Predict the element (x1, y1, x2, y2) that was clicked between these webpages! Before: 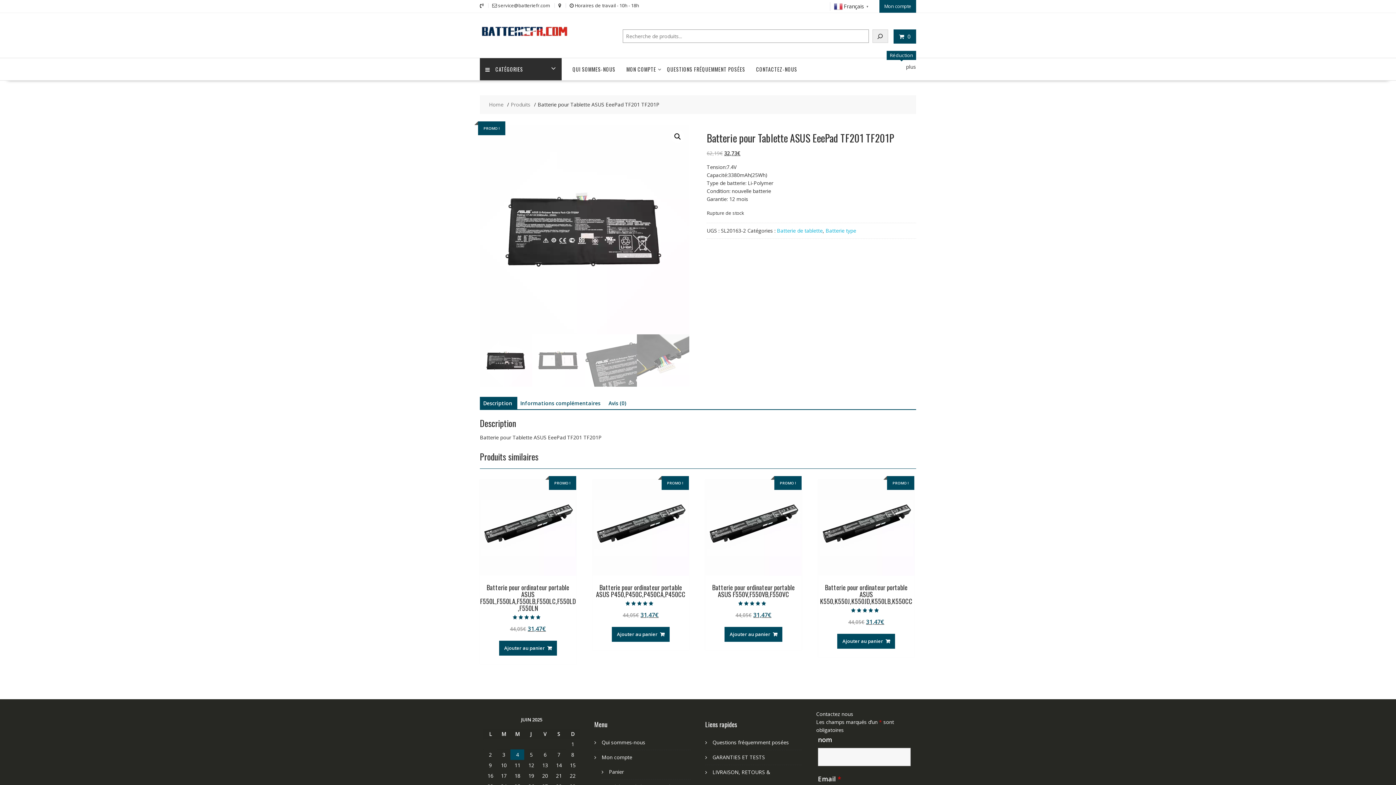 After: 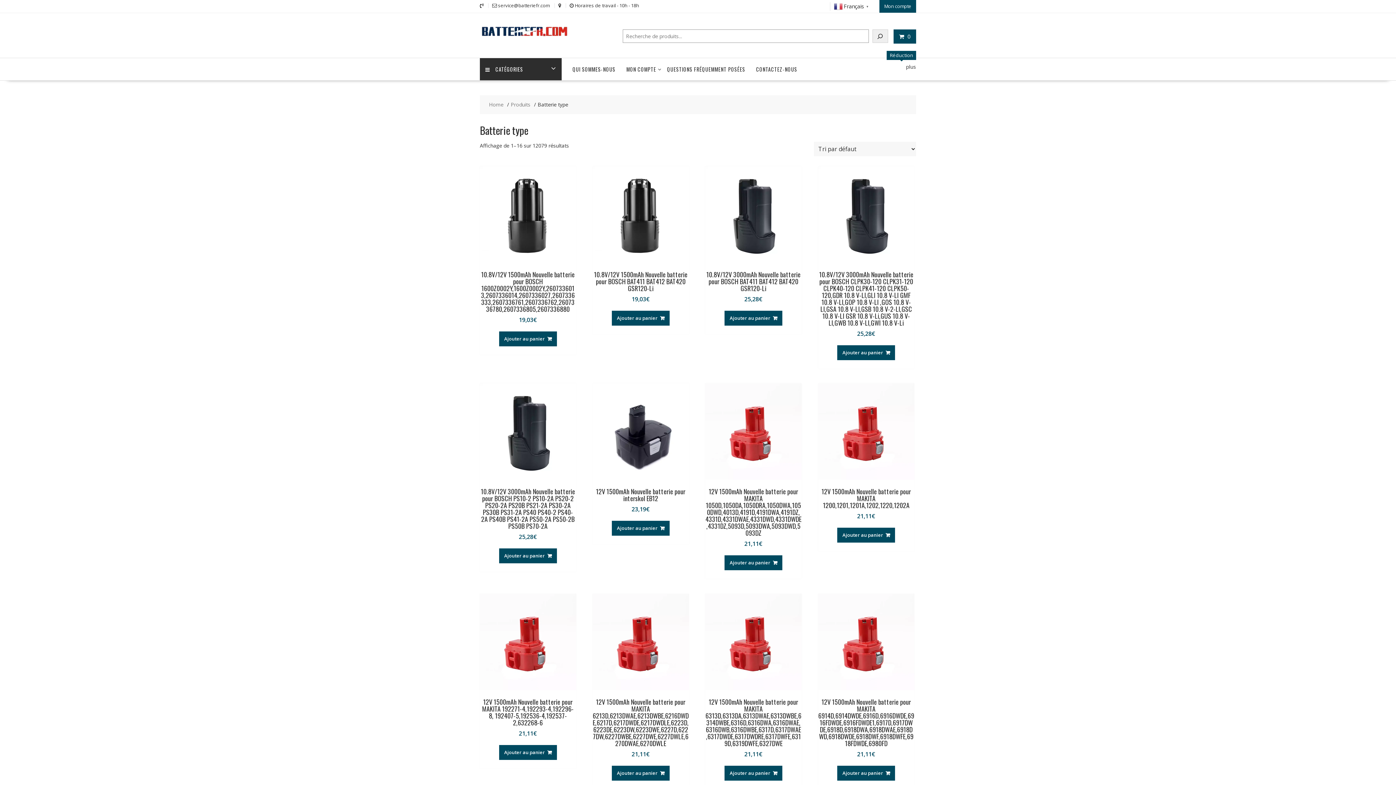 Action: label: Batterie type bbox: (825, 227, 856, 234)